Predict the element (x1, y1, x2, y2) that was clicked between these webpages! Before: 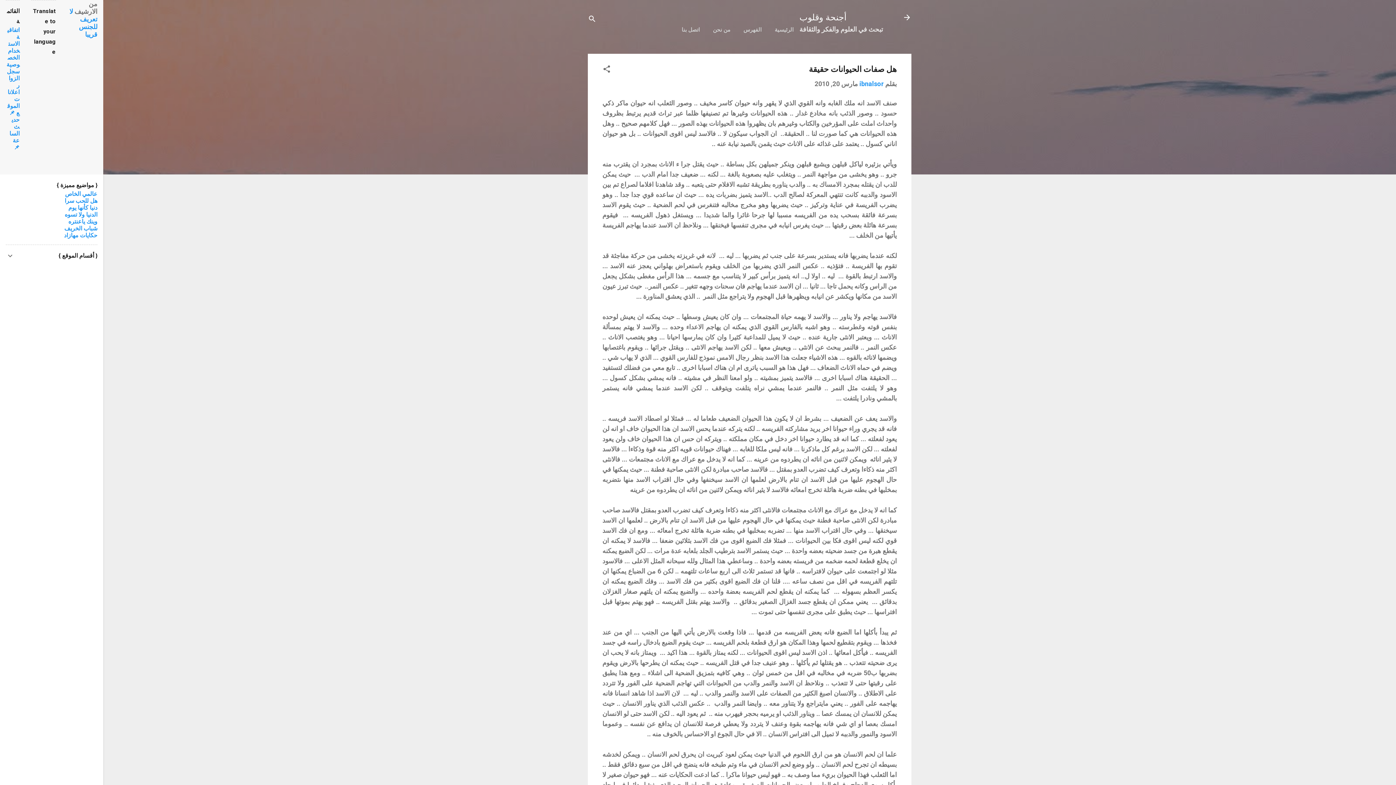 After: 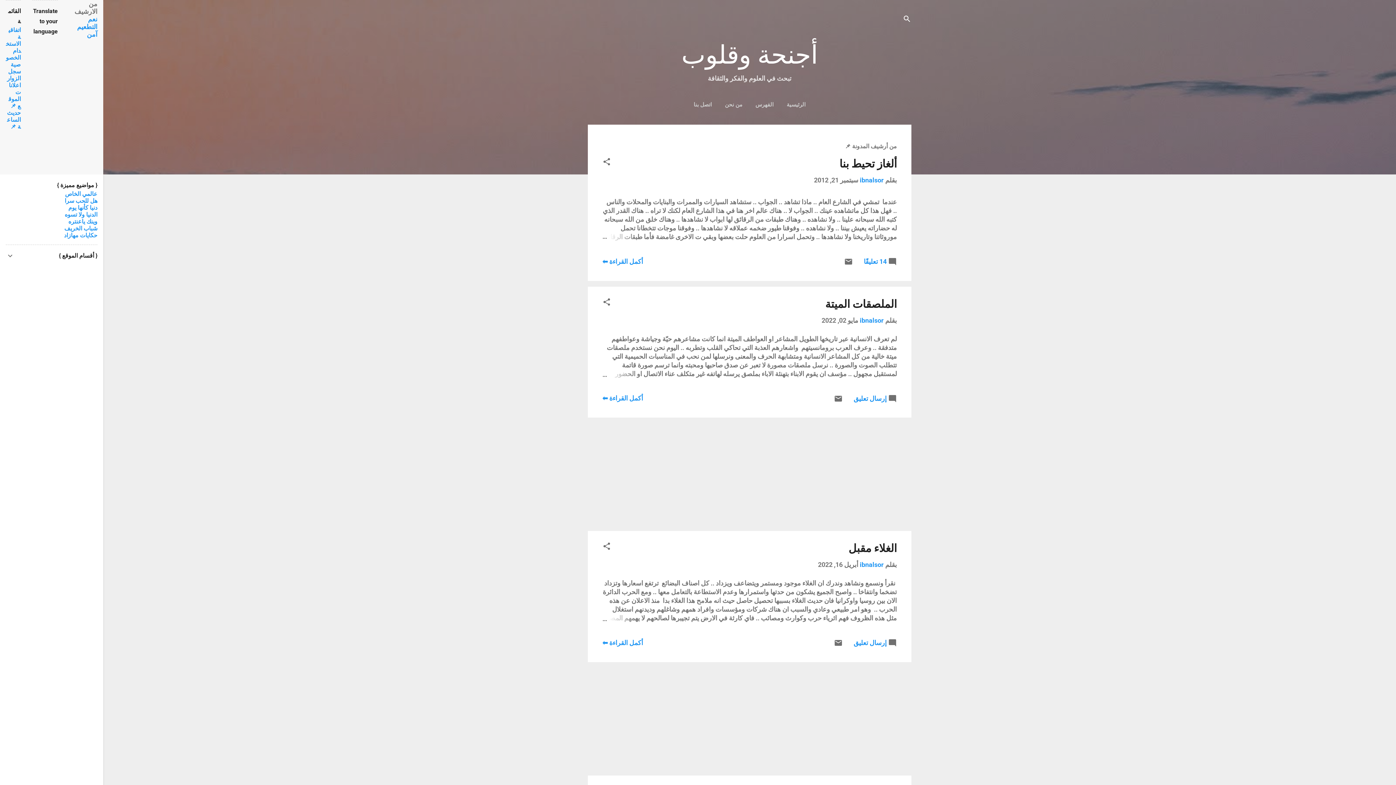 Action: label: أجنحة وقلوب bbox: (799, 12, 846, 22)